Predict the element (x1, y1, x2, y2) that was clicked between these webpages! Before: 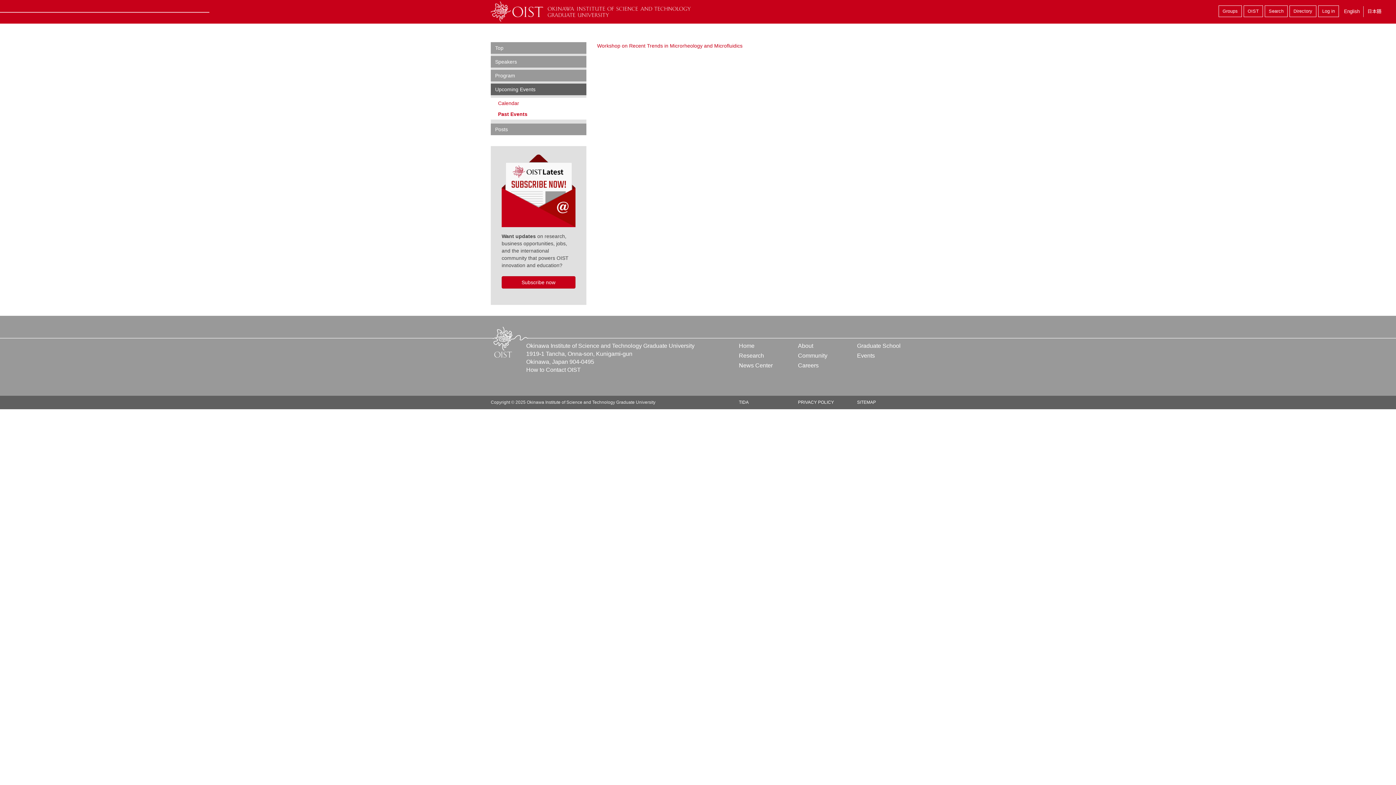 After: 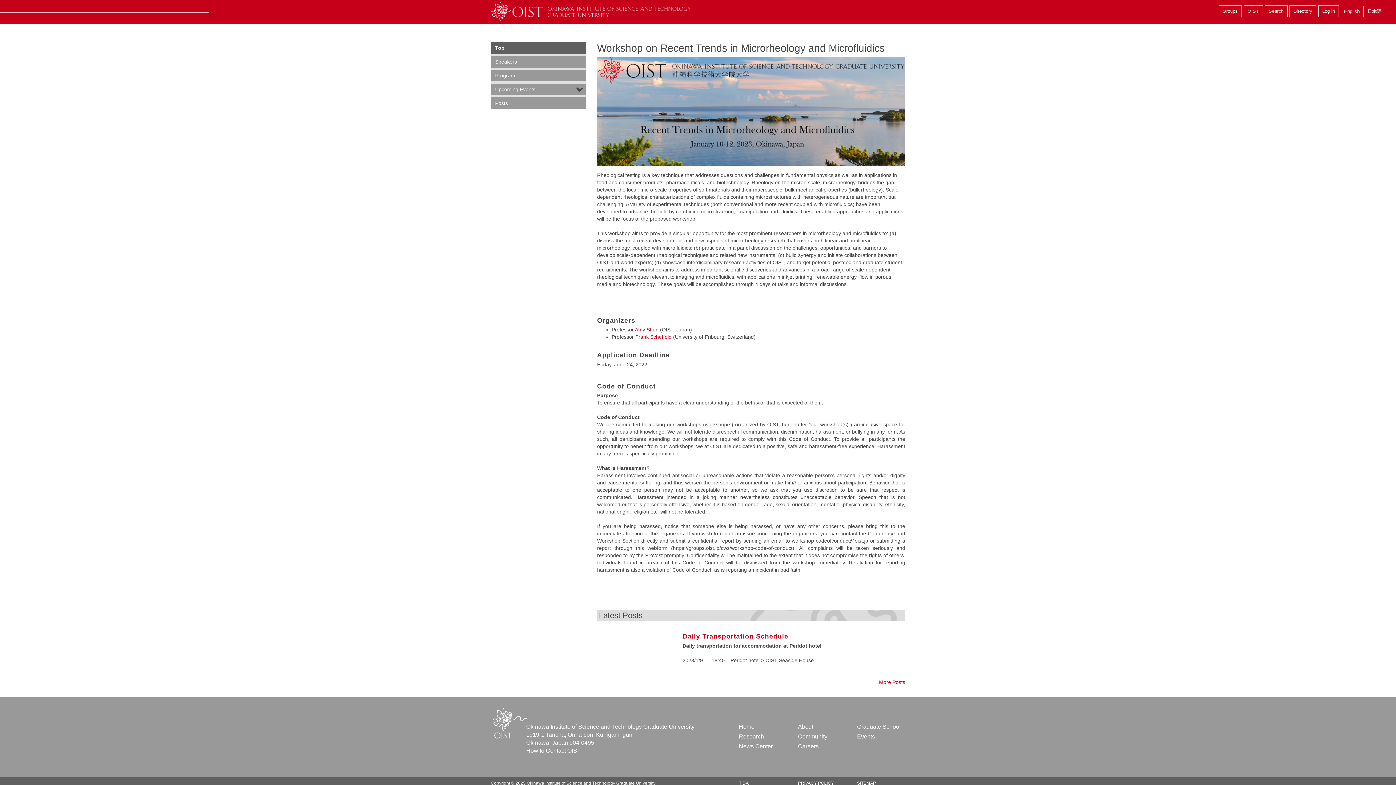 Action: label: Workshop on Recent Trends in Microrheology and Microfluidics bbox: (597, 42, 742, 48)